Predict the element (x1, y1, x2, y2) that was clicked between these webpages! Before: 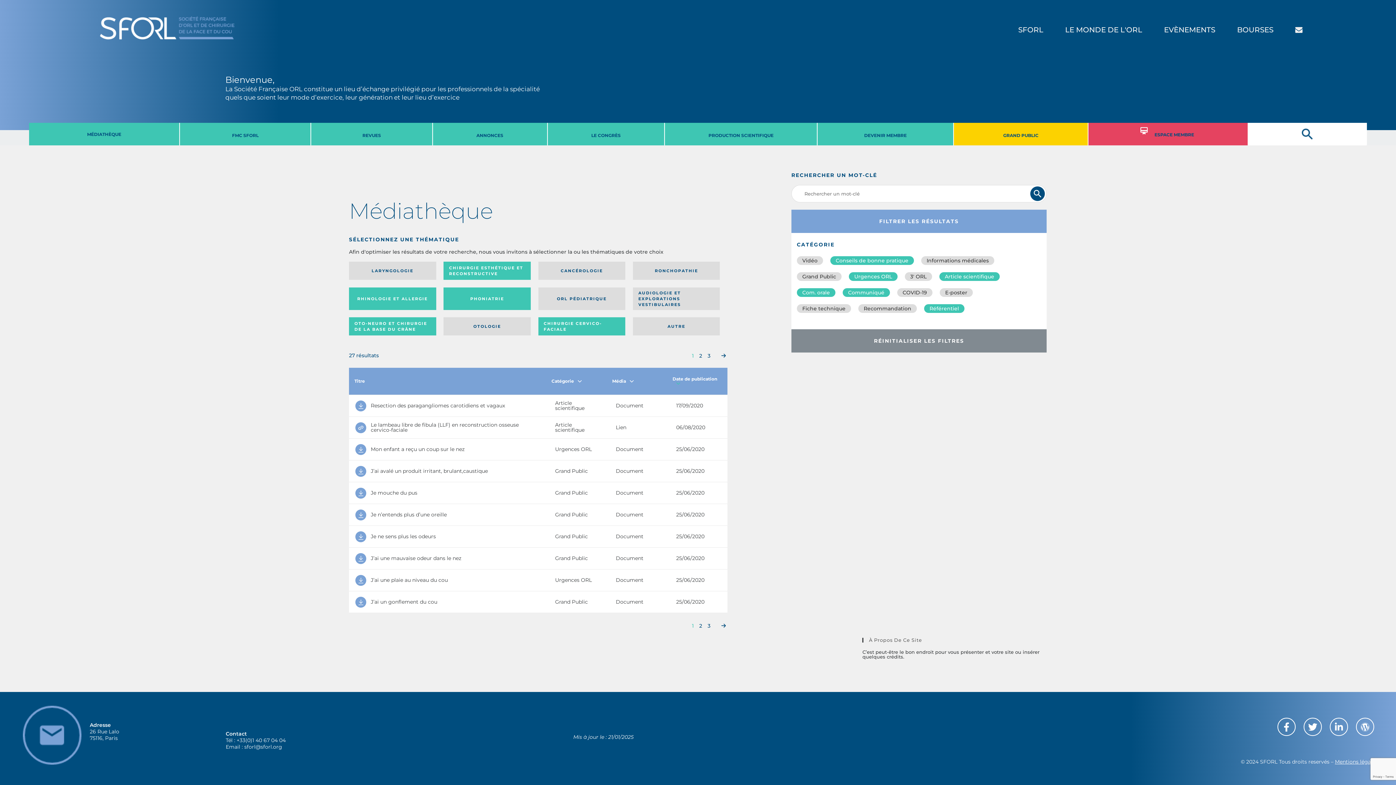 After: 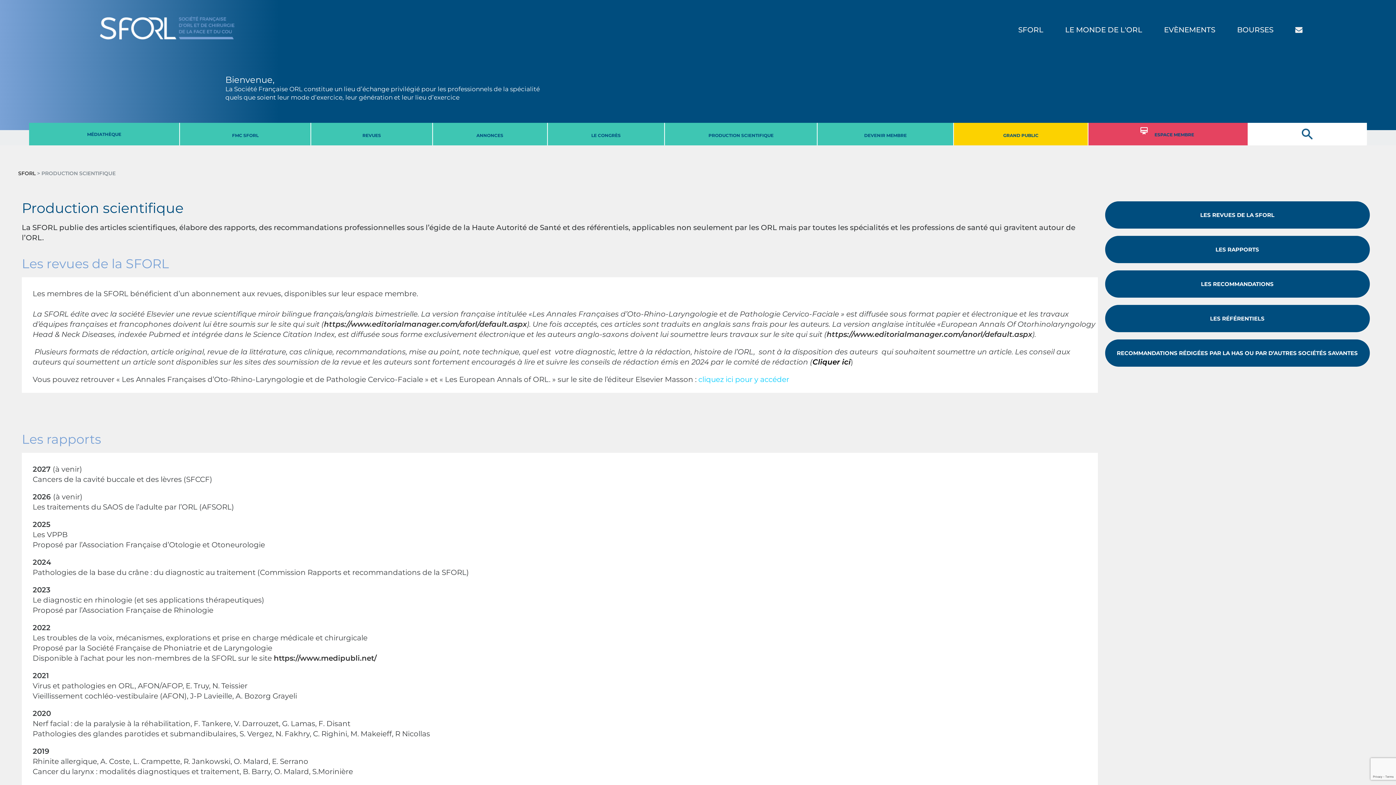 Action: label: PRODUCTION SCIENTIFIQUE bbox: (708, 132, 773, 138)